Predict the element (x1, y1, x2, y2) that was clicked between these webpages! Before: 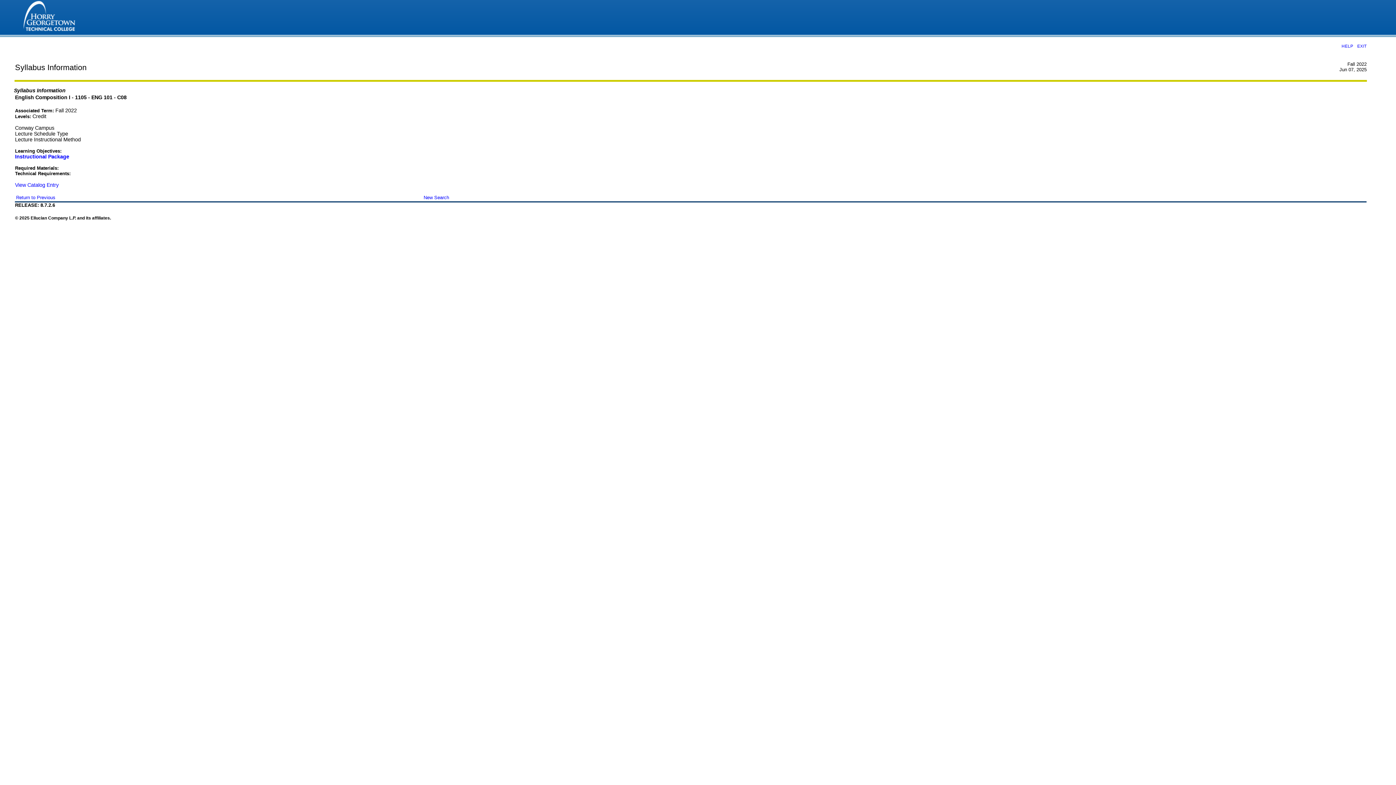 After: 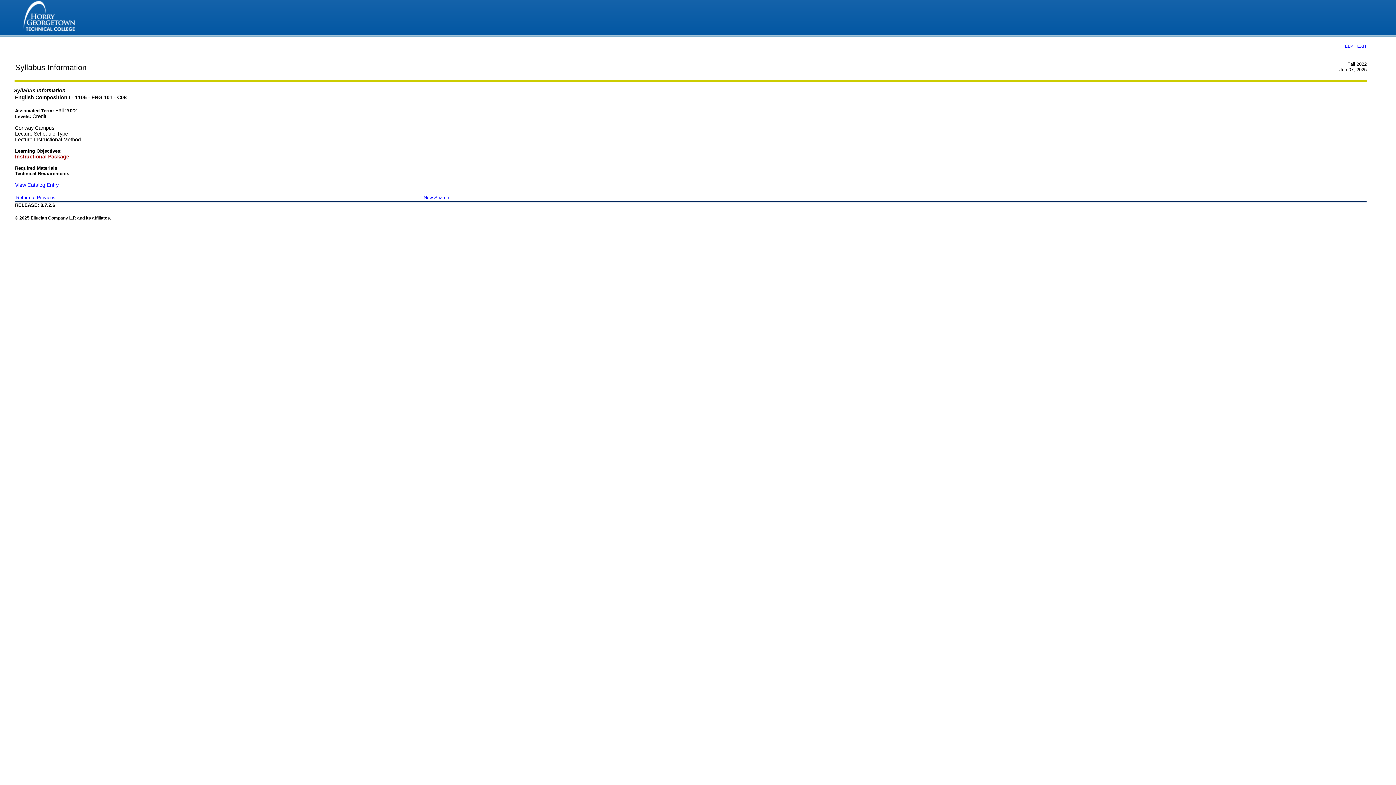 Action: label: Instructional Package bbox: (15, 153, 69, 159)